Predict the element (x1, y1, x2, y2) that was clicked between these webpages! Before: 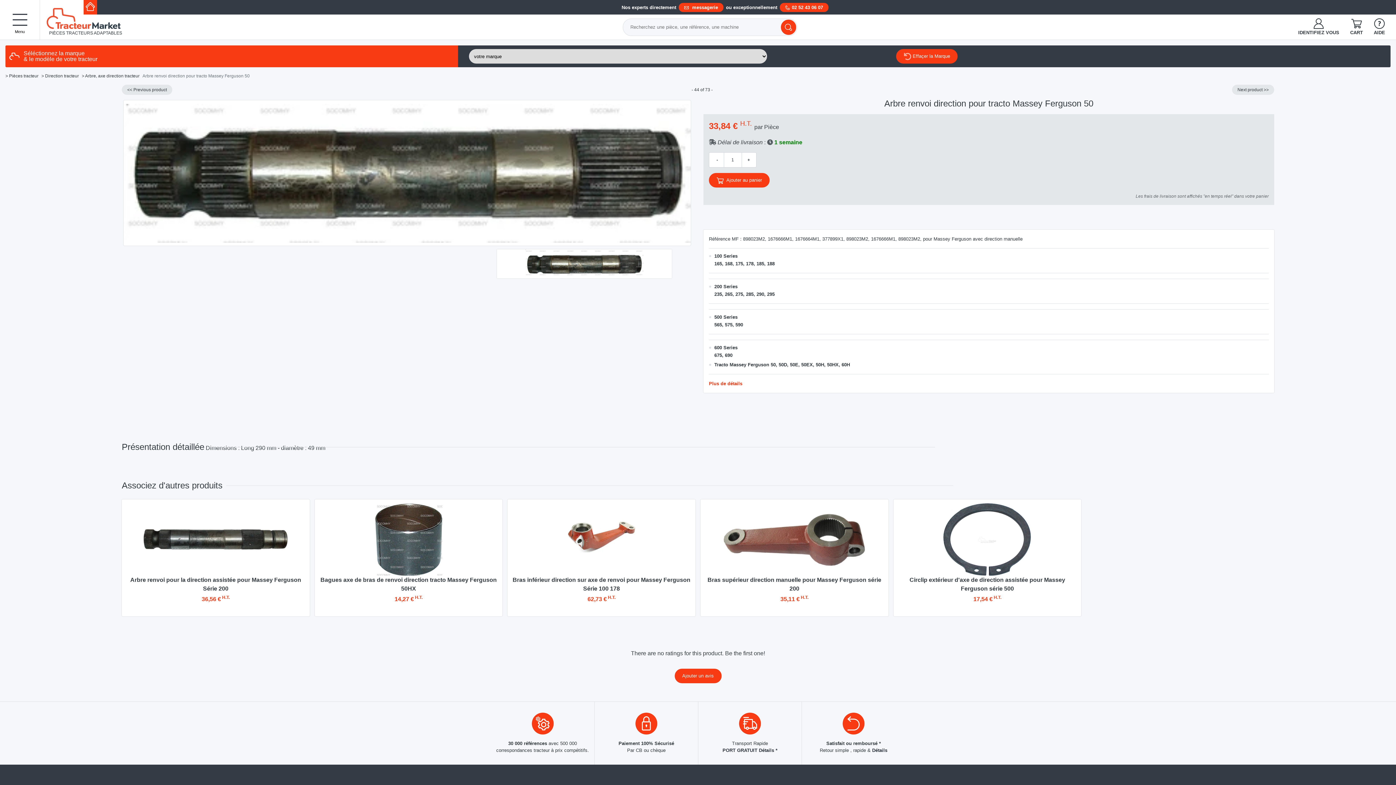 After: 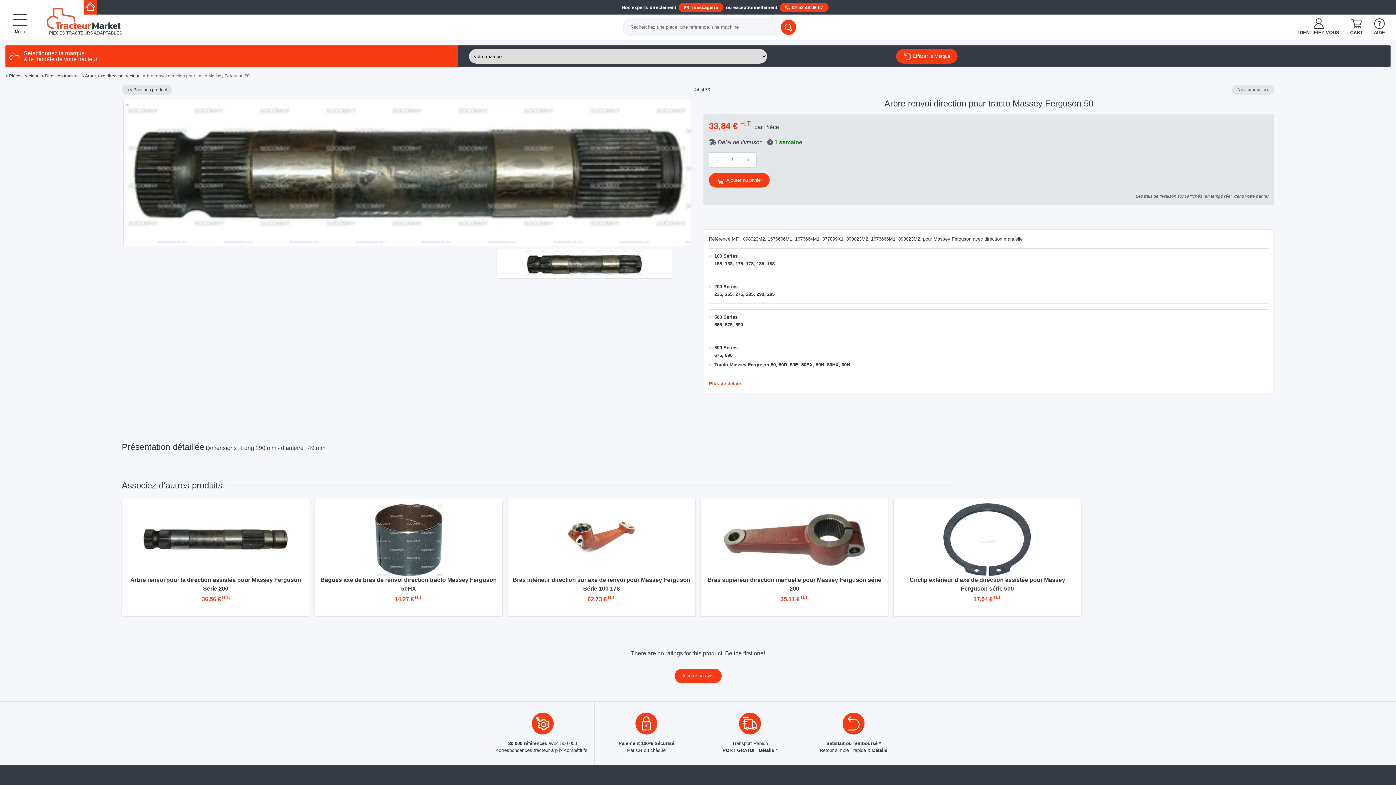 Action: bbox: (781, 19, 796, 34)